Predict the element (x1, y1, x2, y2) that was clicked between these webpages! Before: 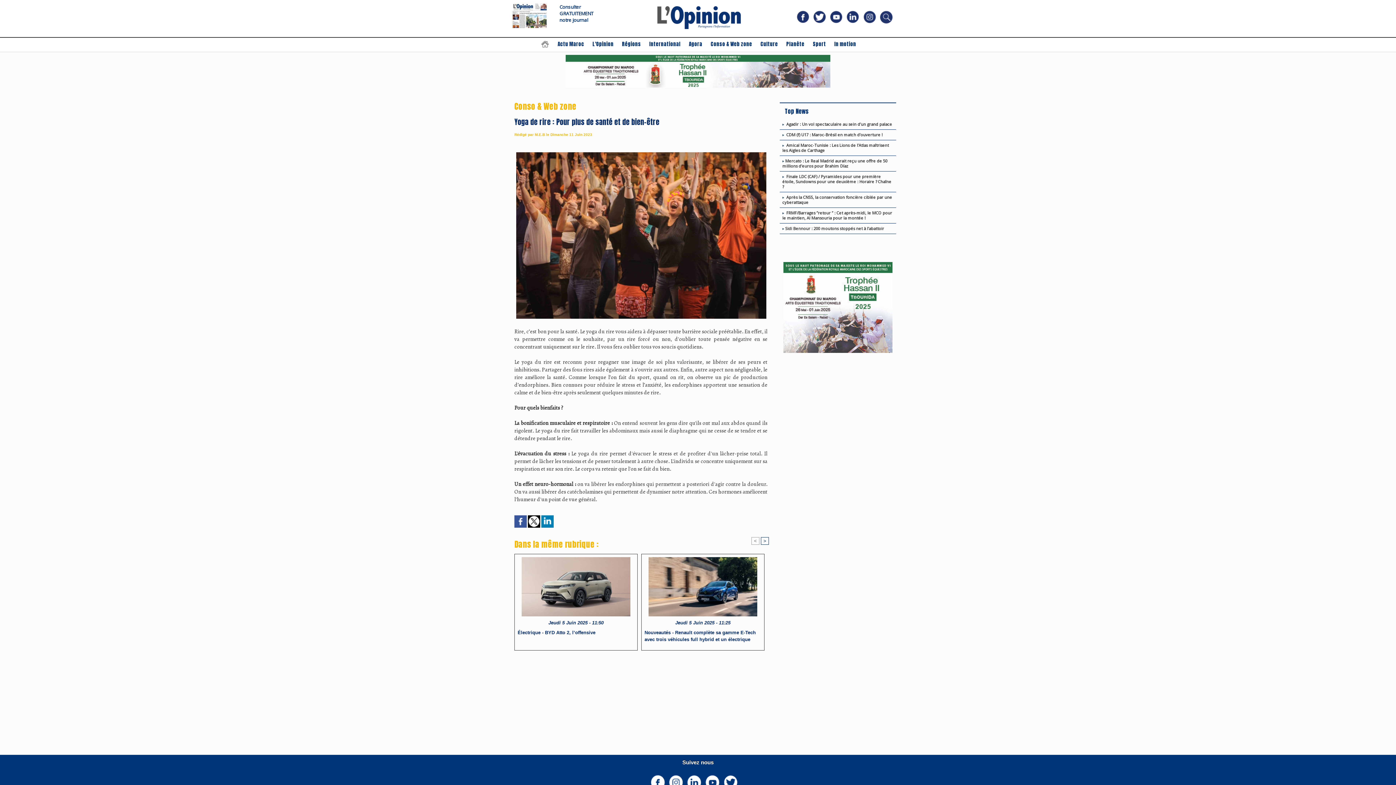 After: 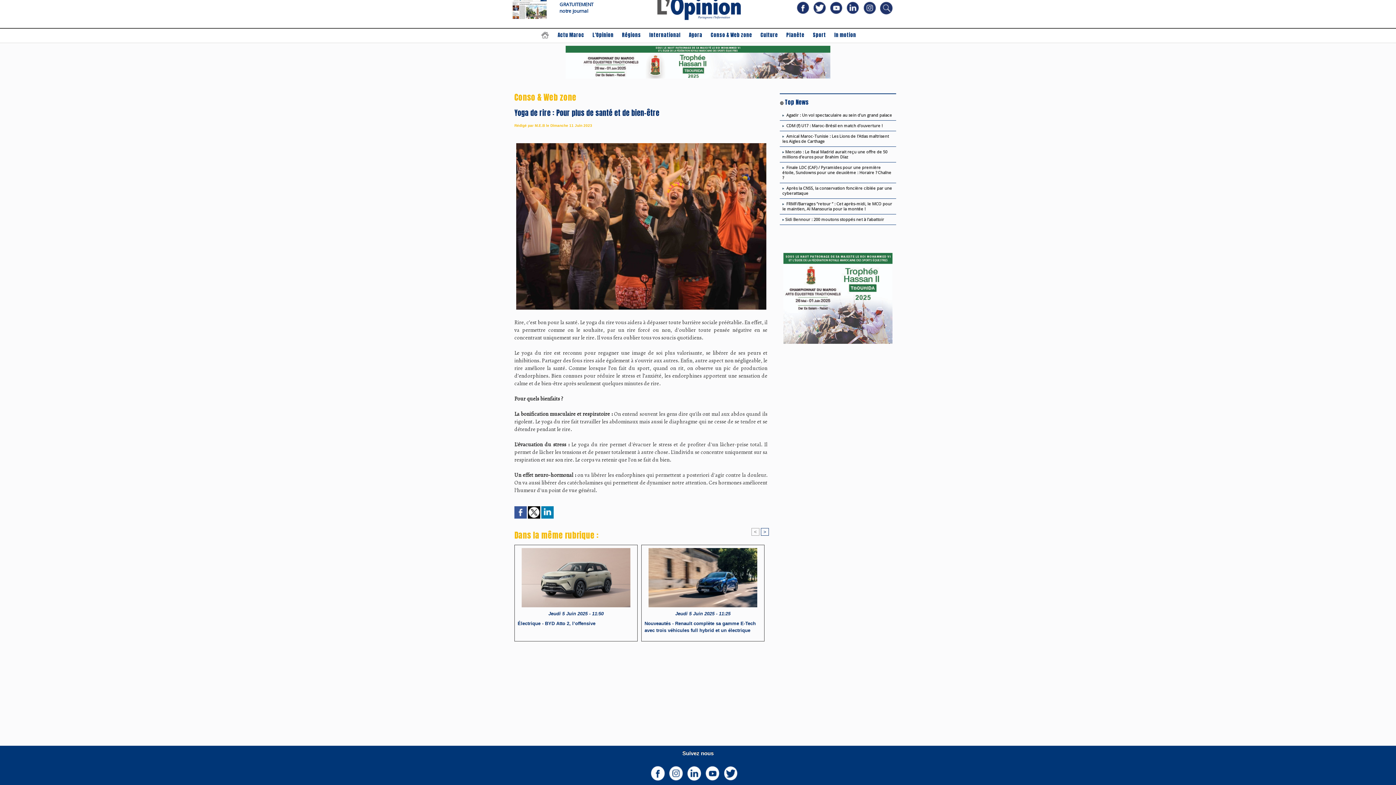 Action: bbox: (723, 775, 737, 794)